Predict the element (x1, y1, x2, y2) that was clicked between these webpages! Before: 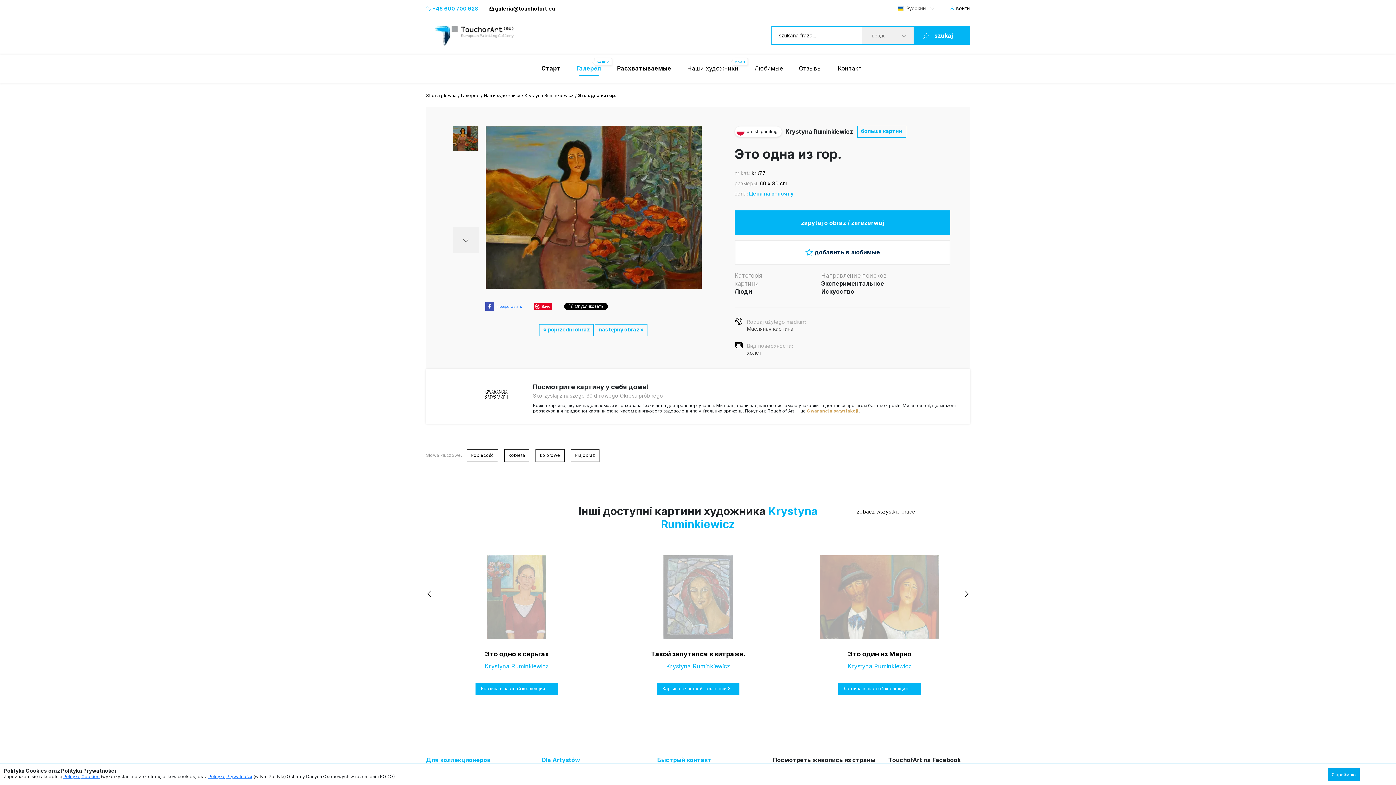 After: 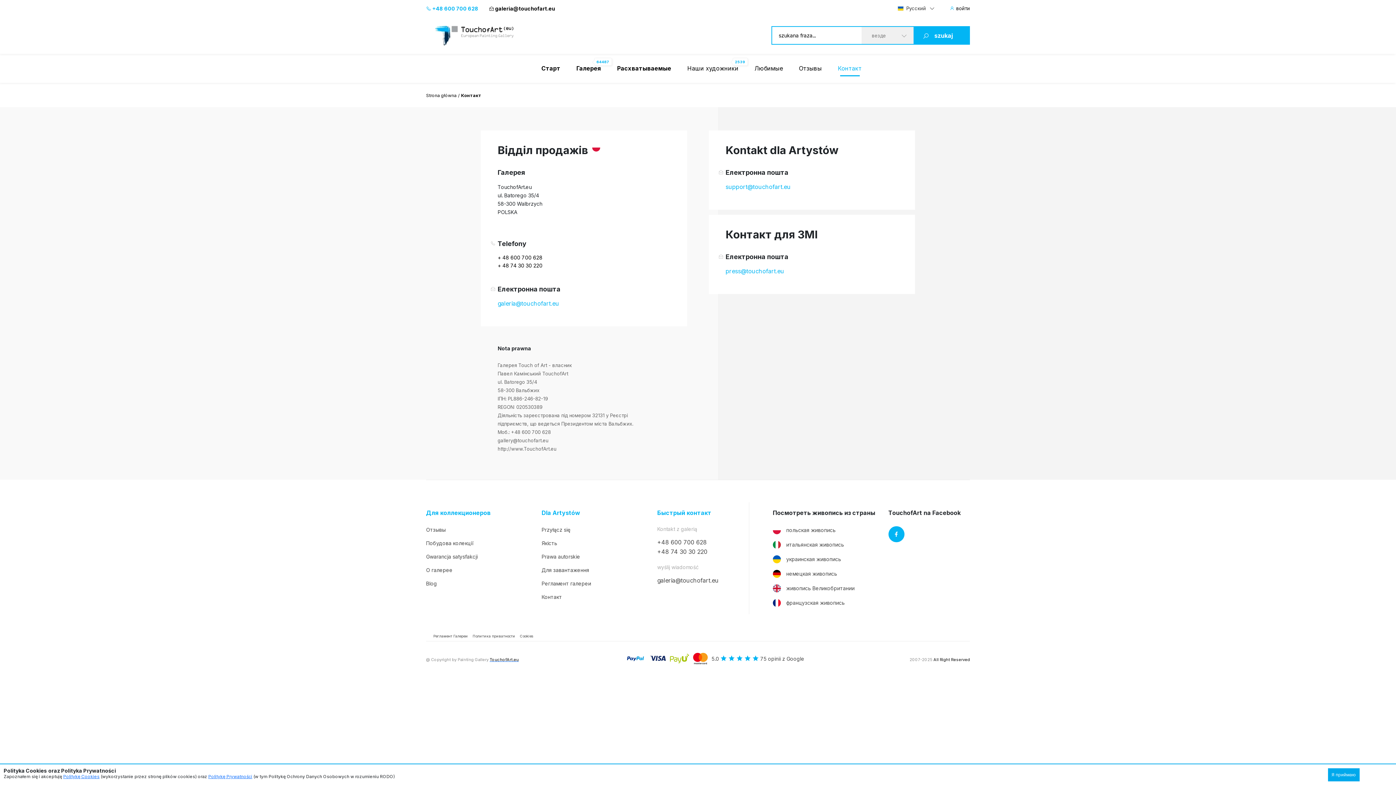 Action: label: Контакт bbox: (838, 64, 862, 71)